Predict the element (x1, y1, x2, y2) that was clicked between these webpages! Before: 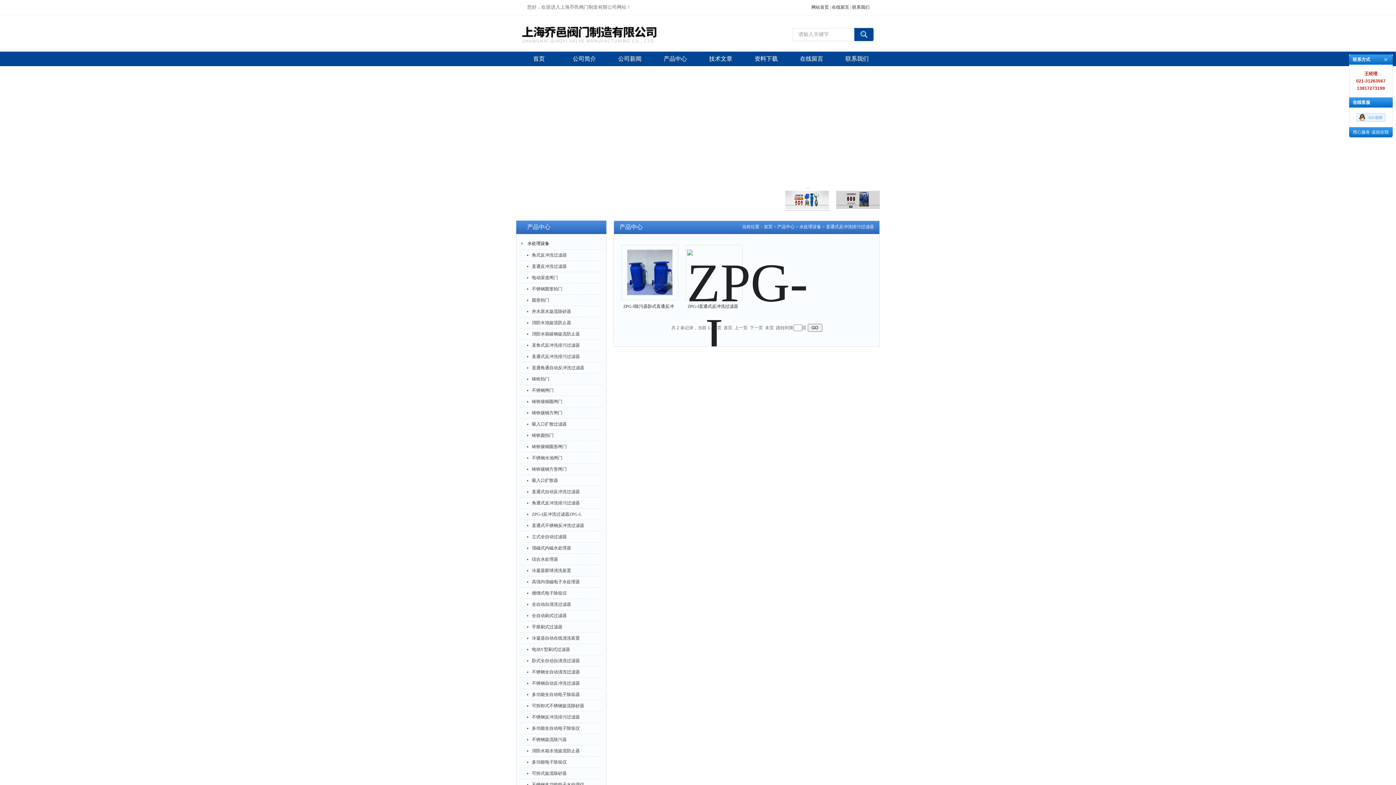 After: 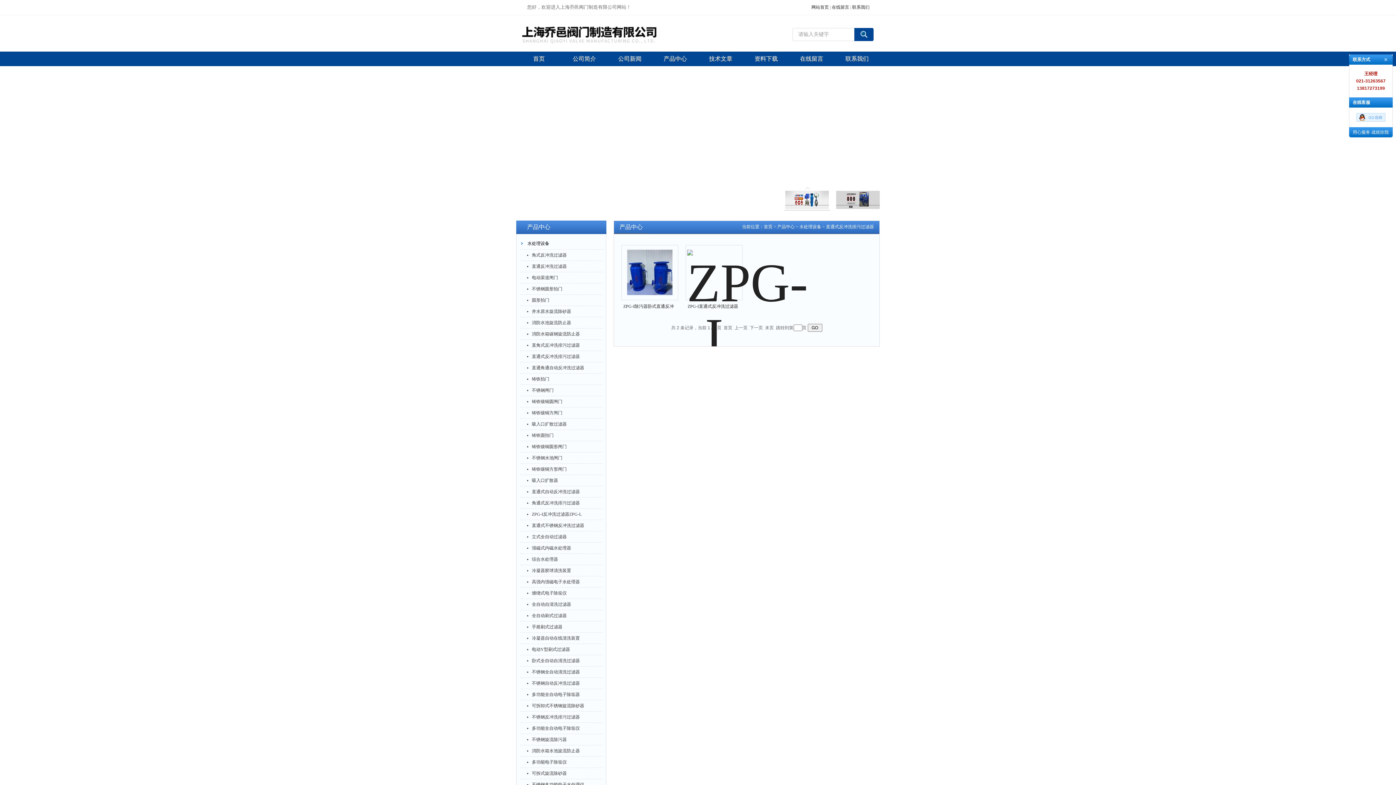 Action: bbox: (524, 734, 592, 745) label: 不锈钢旋流除污器